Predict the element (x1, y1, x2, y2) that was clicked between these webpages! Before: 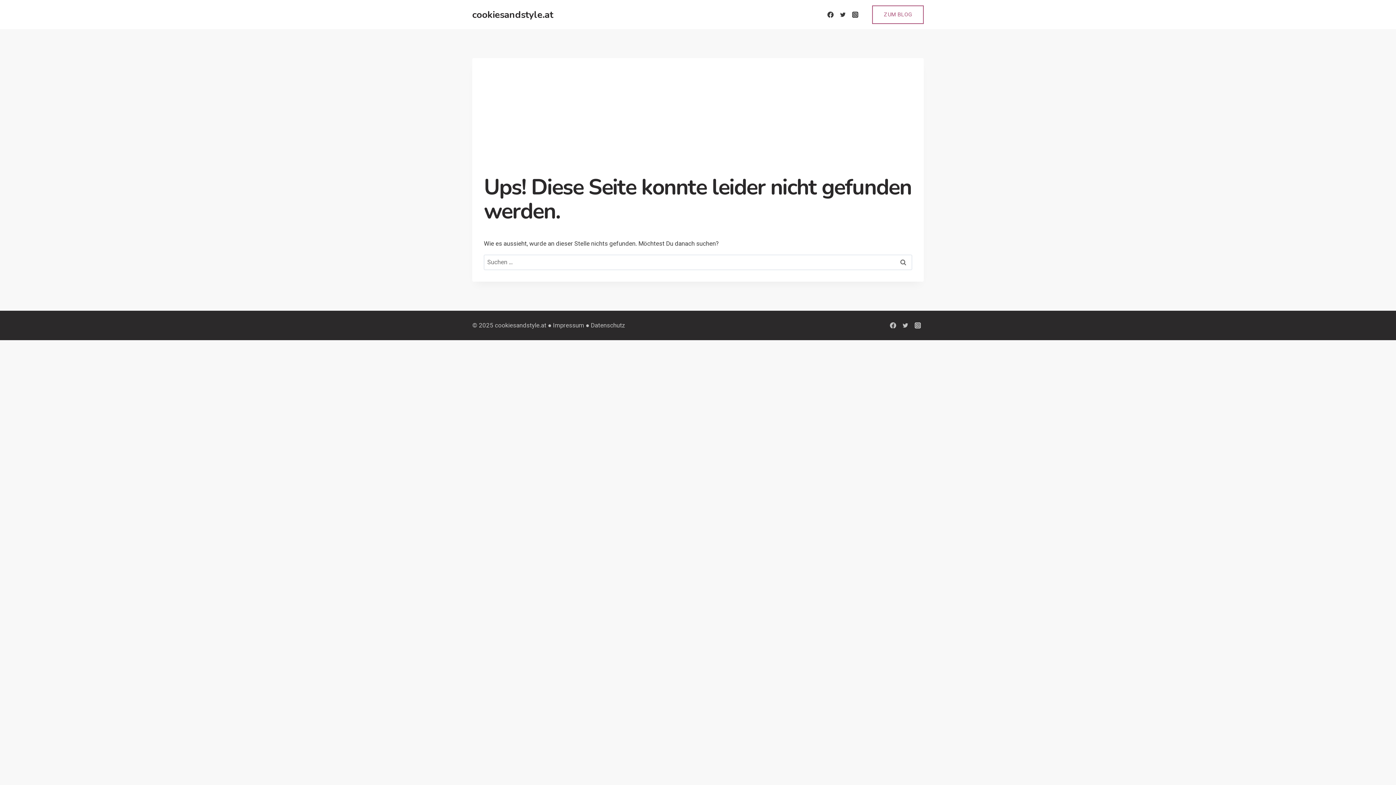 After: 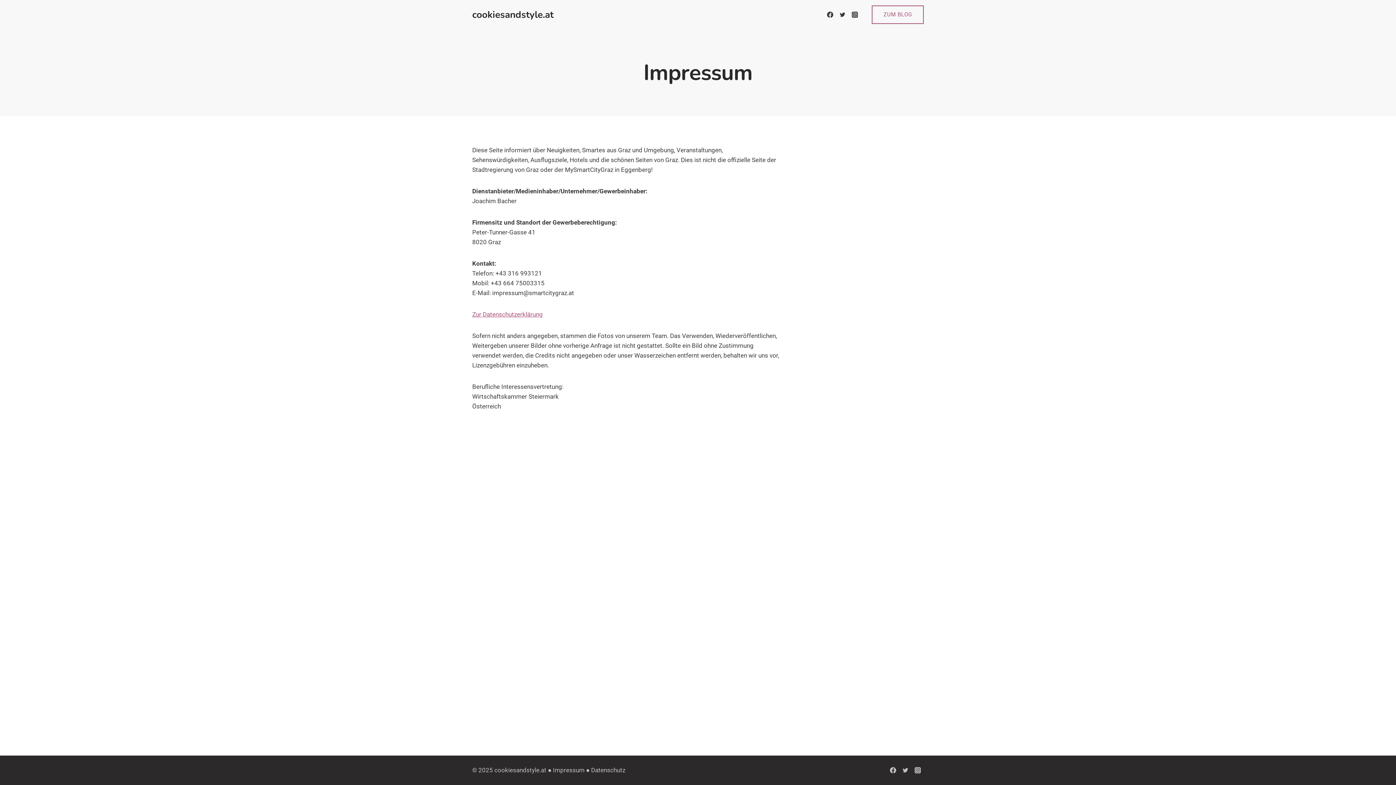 Action: bbox: (553, 321, 584, 329) label: Impressum